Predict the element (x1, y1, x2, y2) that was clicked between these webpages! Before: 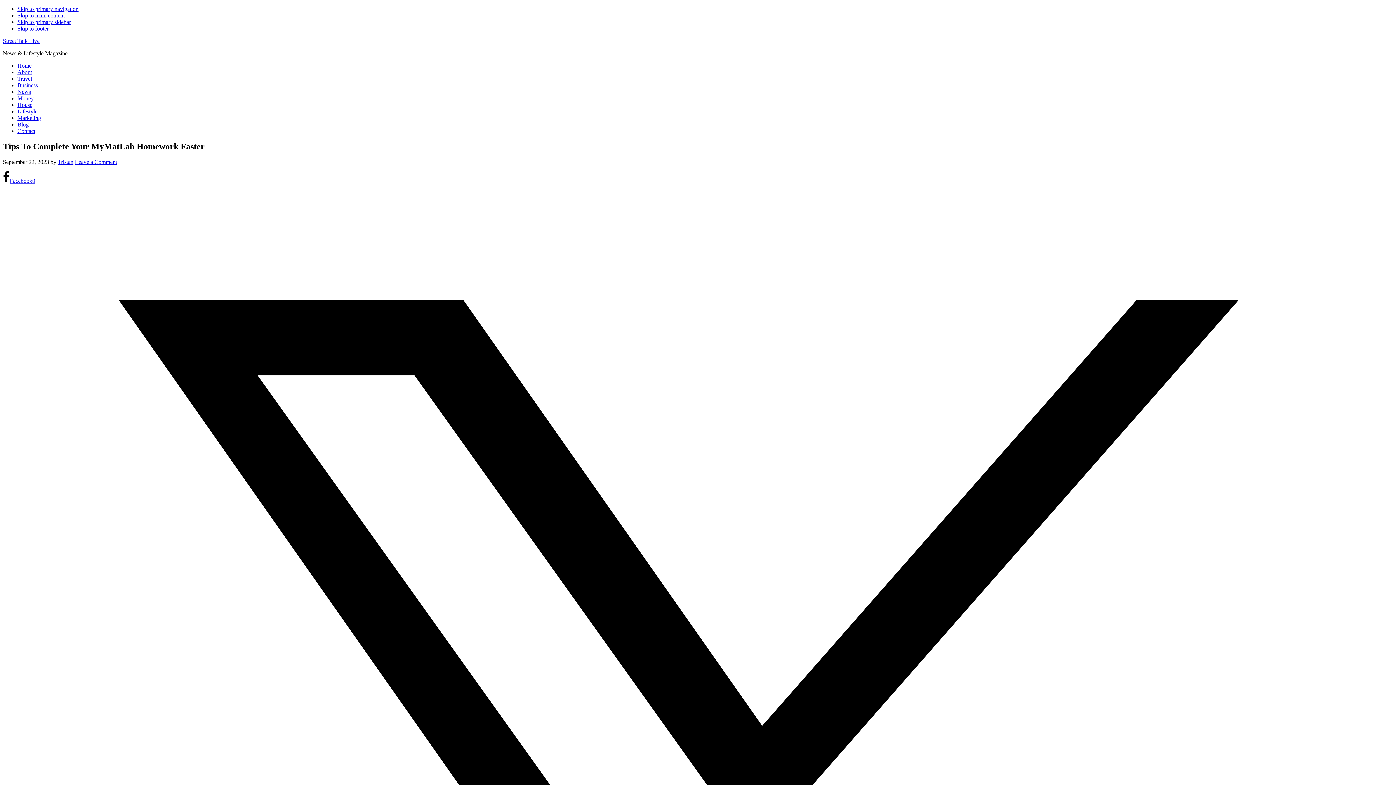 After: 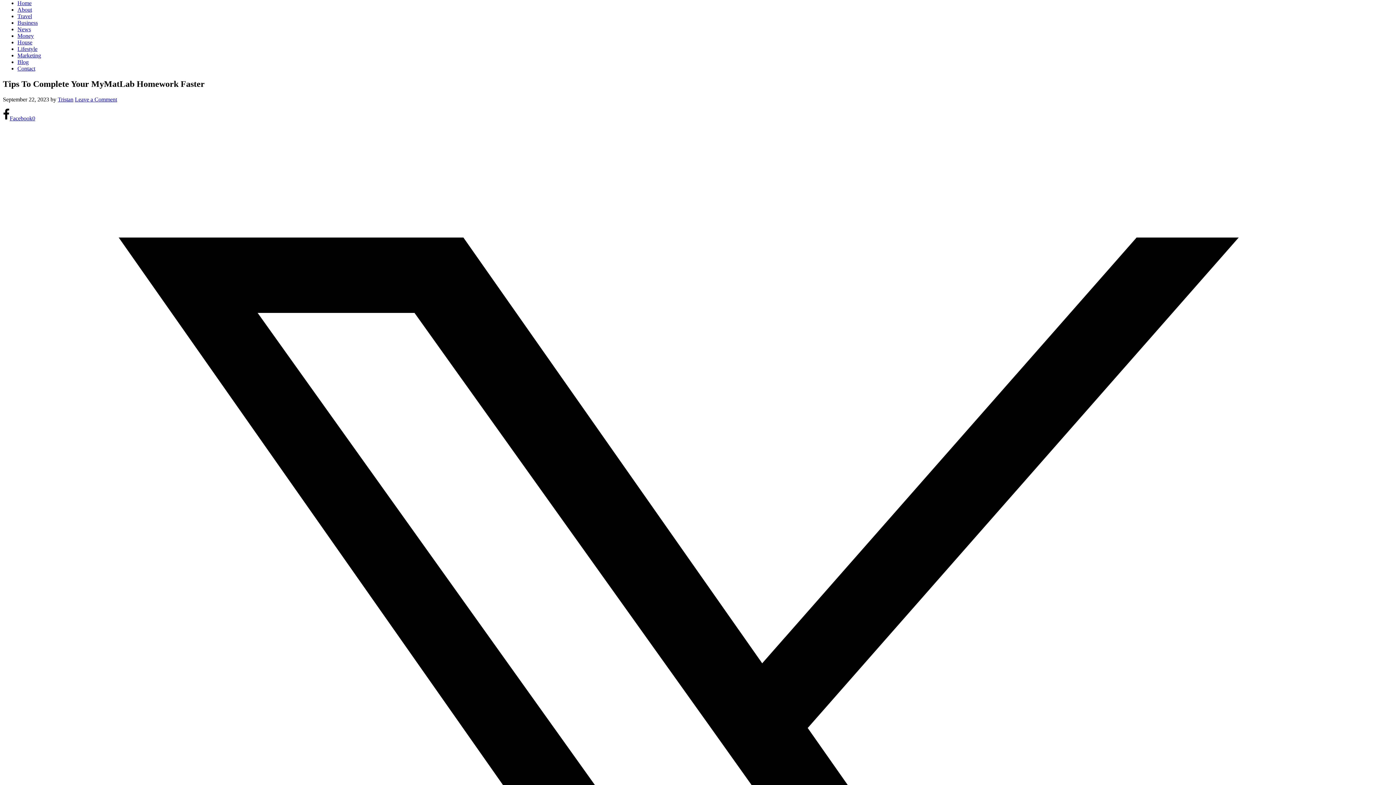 Action: bbox: (17, 5, 78, 12) label: Skip to primary navigation